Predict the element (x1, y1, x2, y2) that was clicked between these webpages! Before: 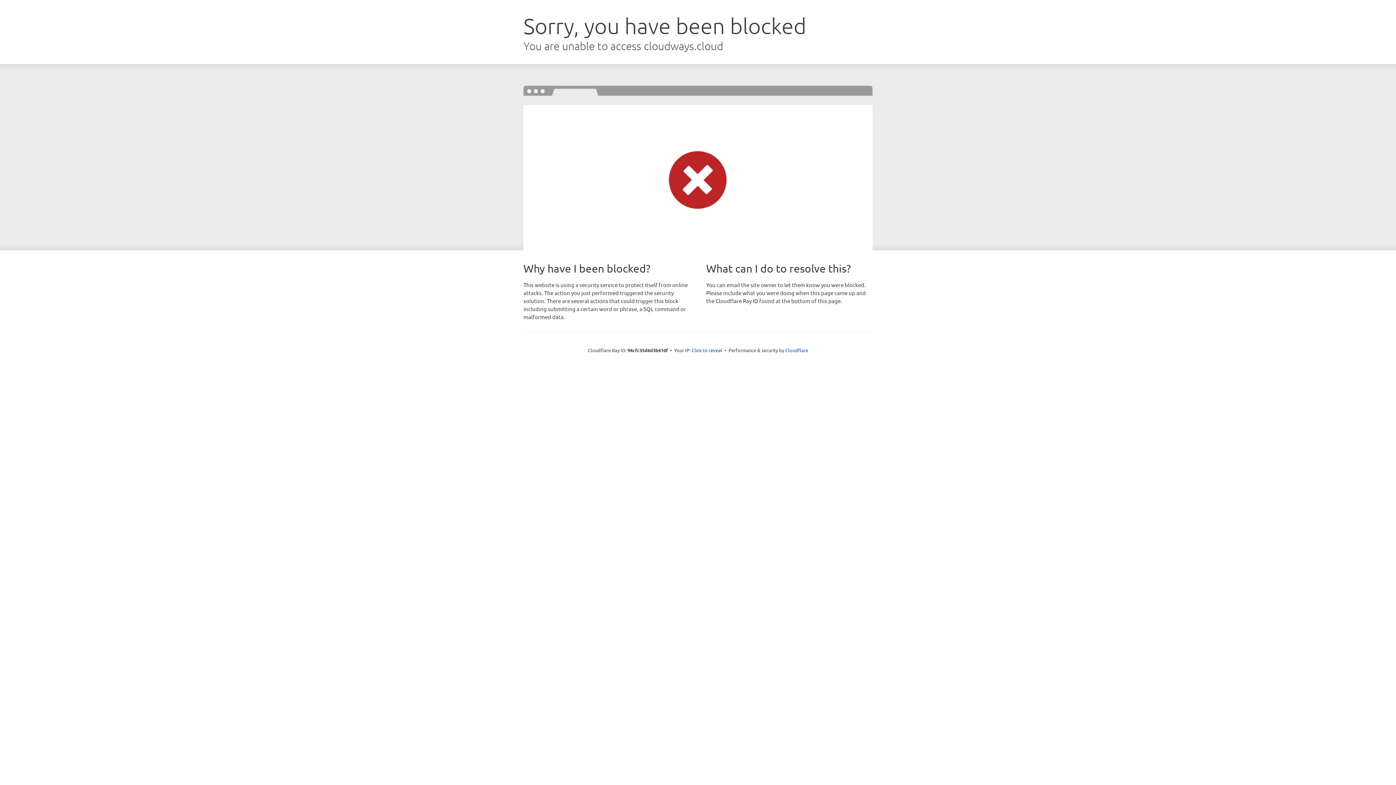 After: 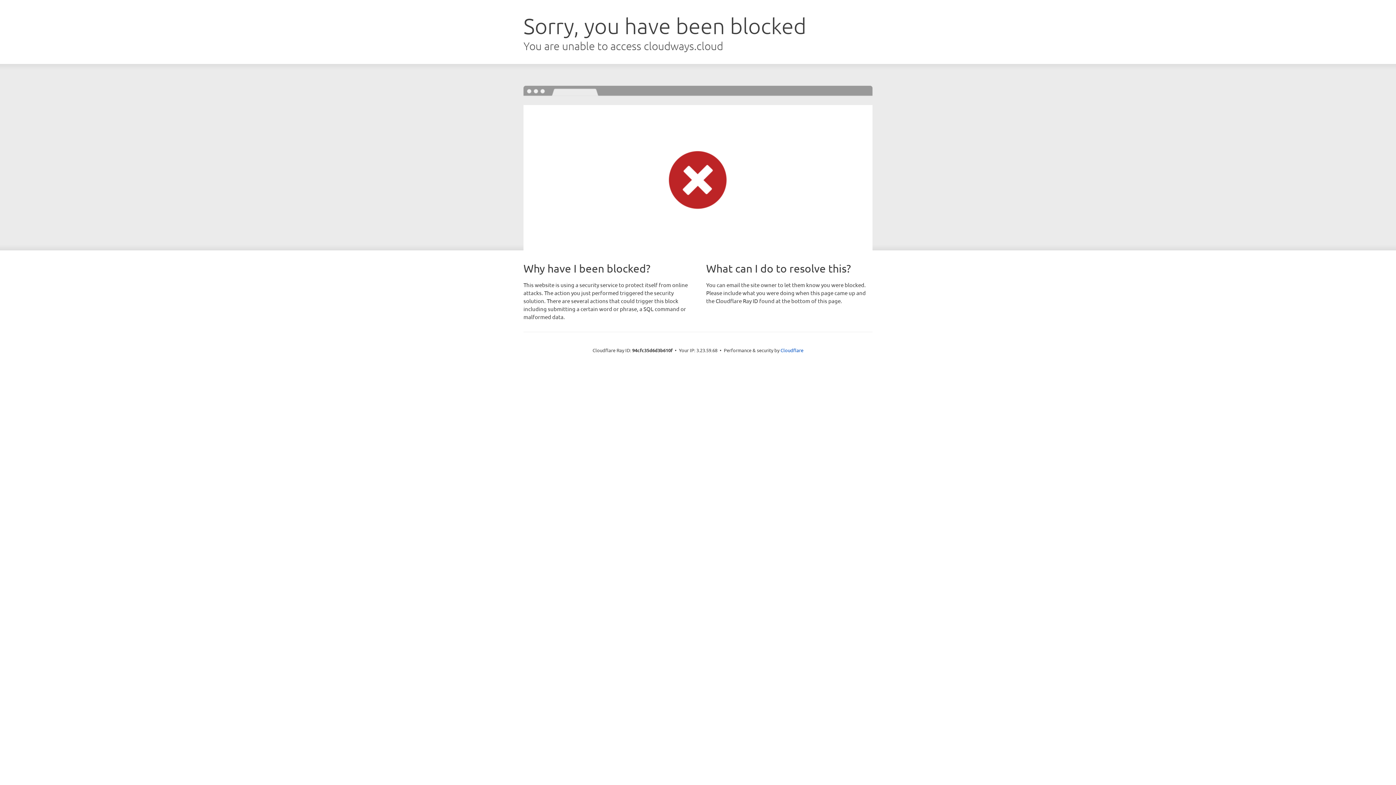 Action: bbox: (691, 346, 722, 353) label: Click to reveal